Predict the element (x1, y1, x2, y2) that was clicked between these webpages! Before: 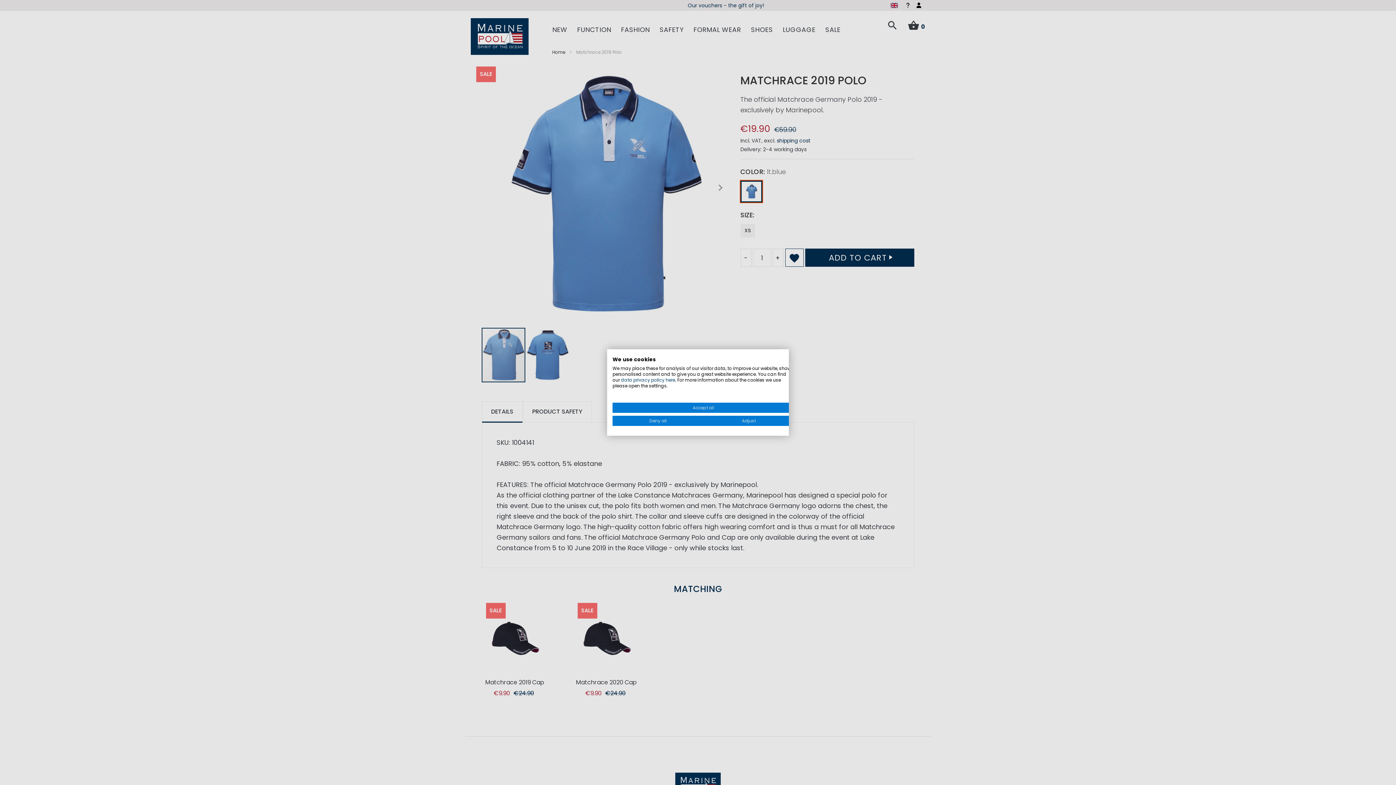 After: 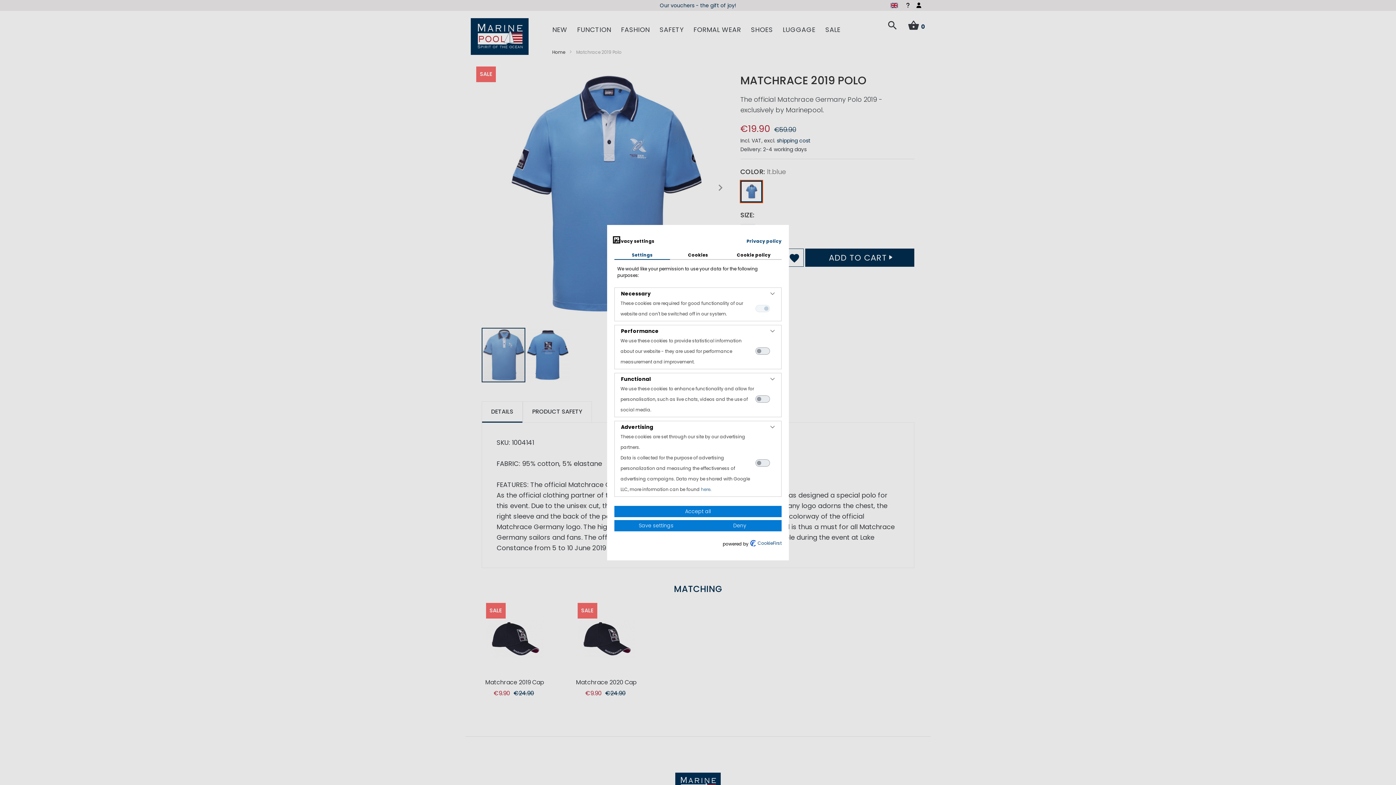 Action: bbox: (703, 416, 794, 426) label: Adjust cookie preferences